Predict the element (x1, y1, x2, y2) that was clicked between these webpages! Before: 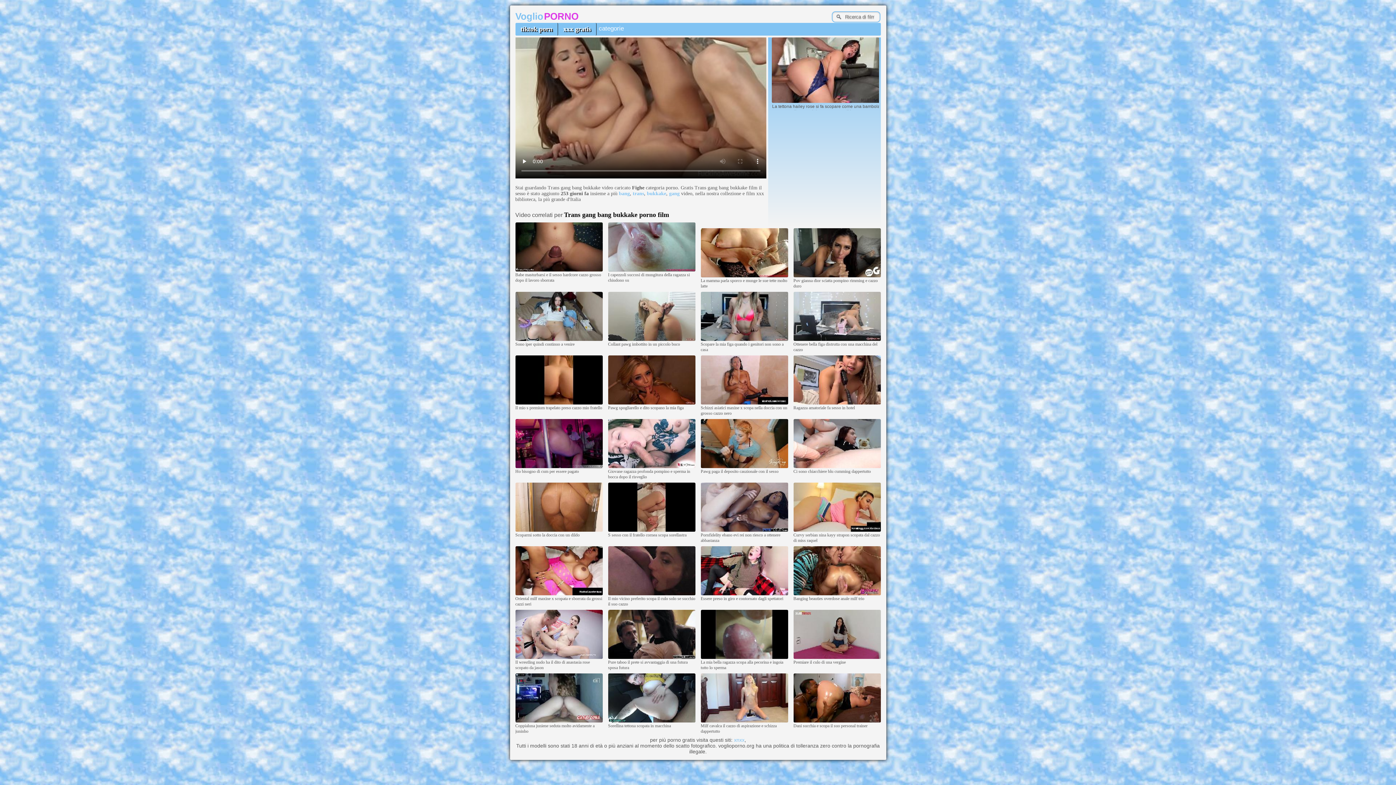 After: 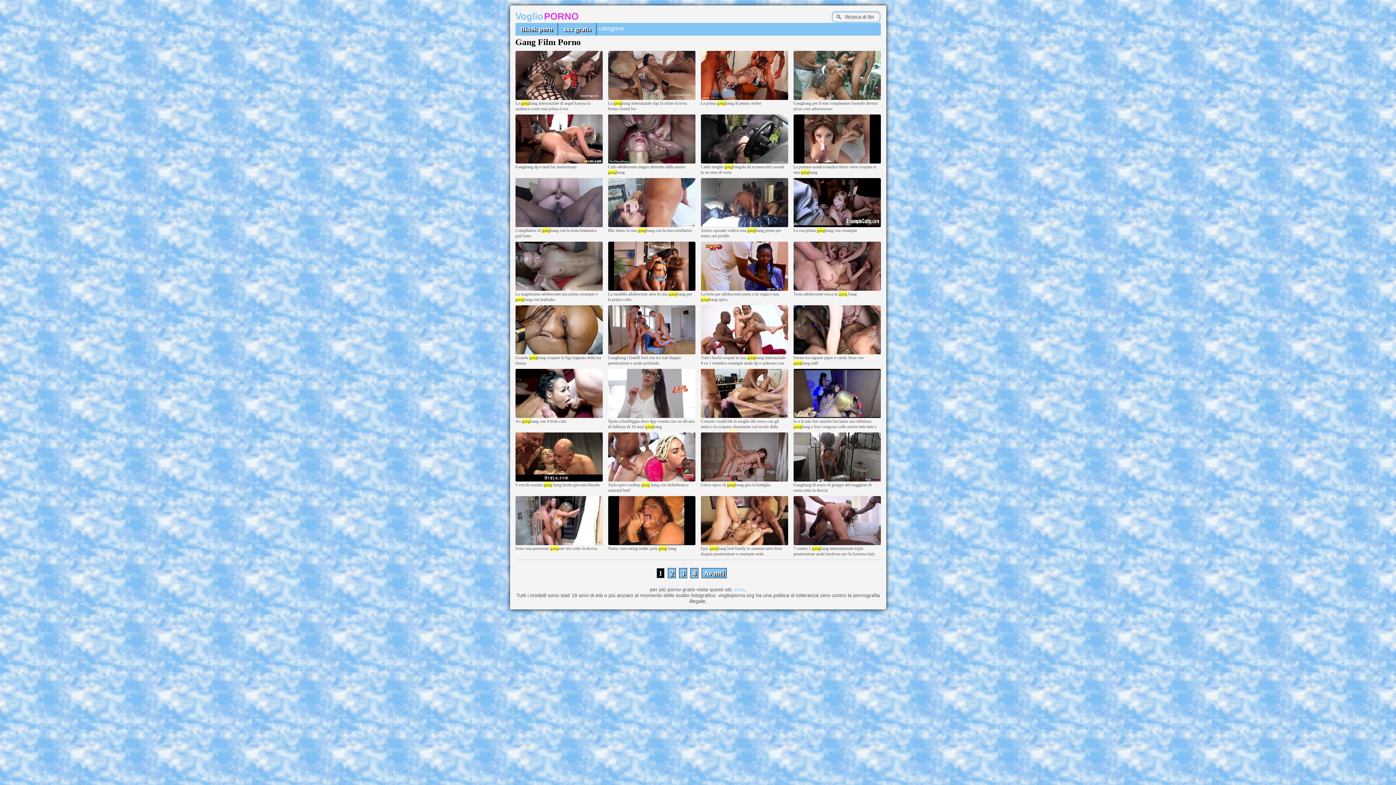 Action: label: gang bbox: (669, 190, 679, 196)